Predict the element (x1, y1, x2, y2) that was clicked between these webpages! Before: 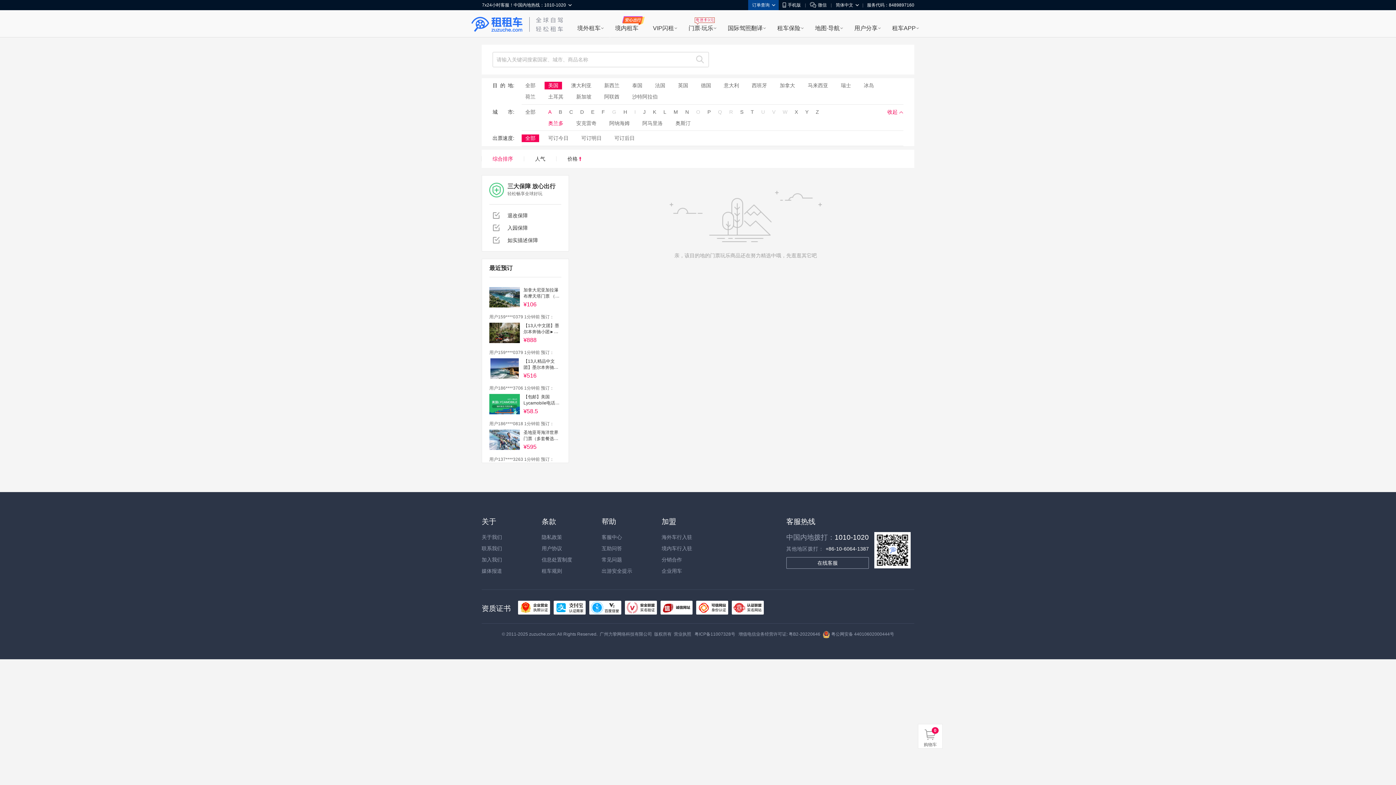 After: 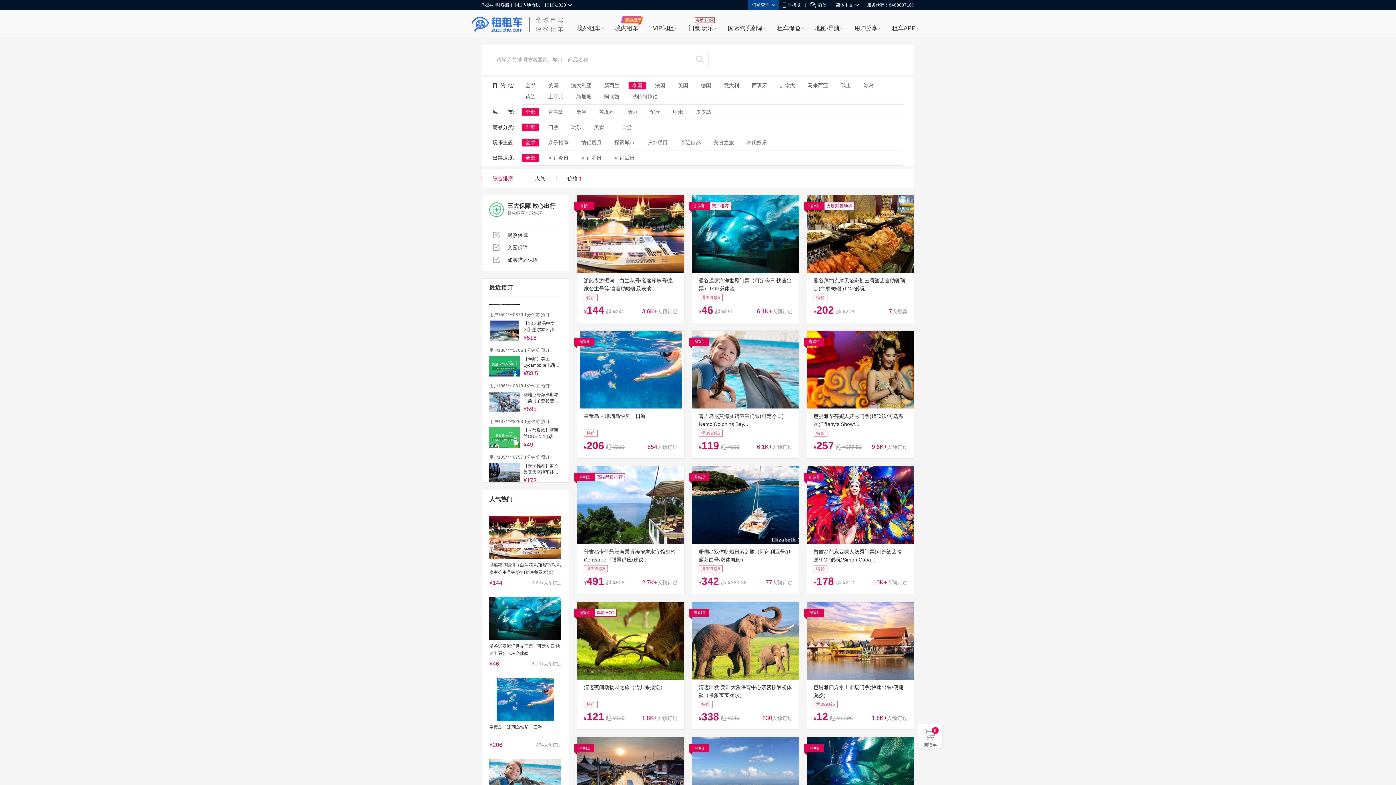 Action: label: 泰国 bbox: (628, 82, 646, 88)